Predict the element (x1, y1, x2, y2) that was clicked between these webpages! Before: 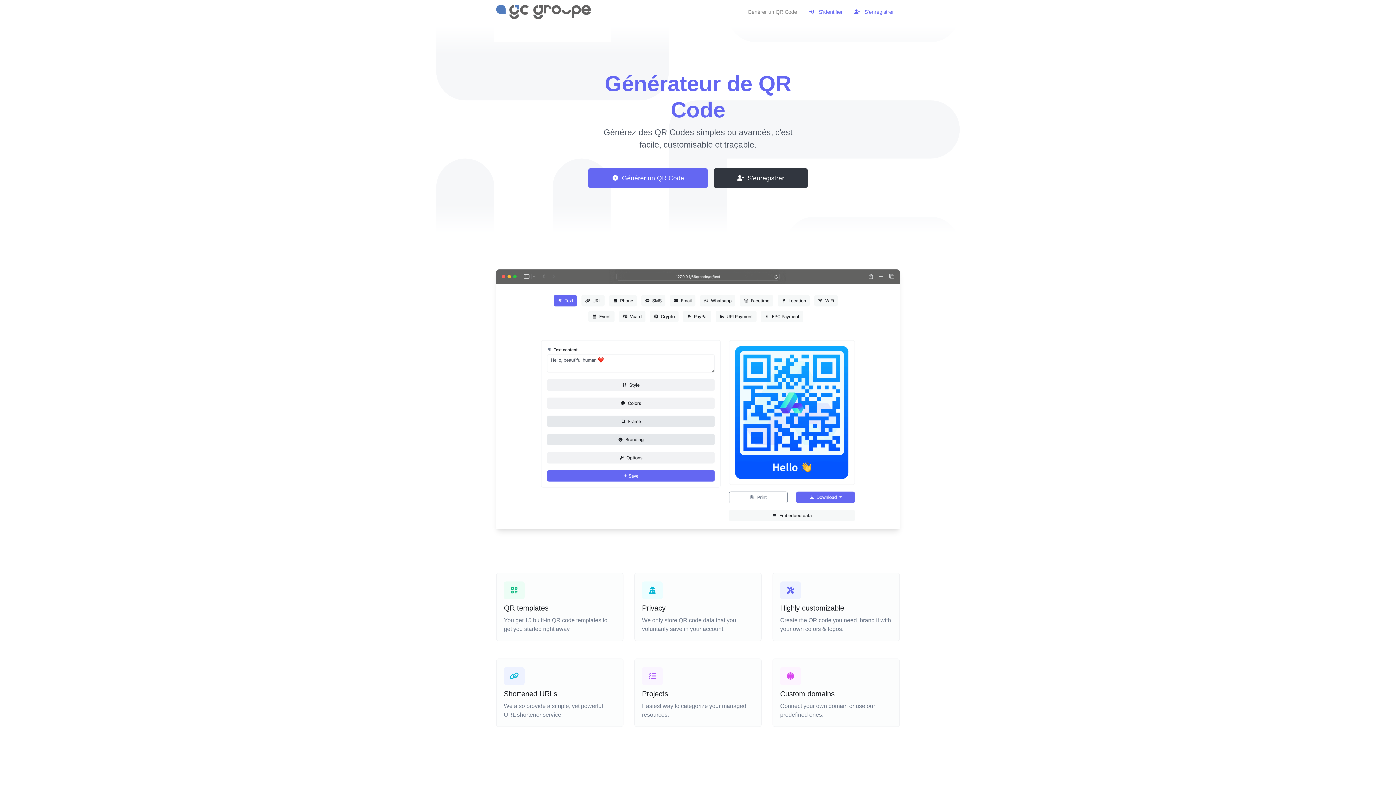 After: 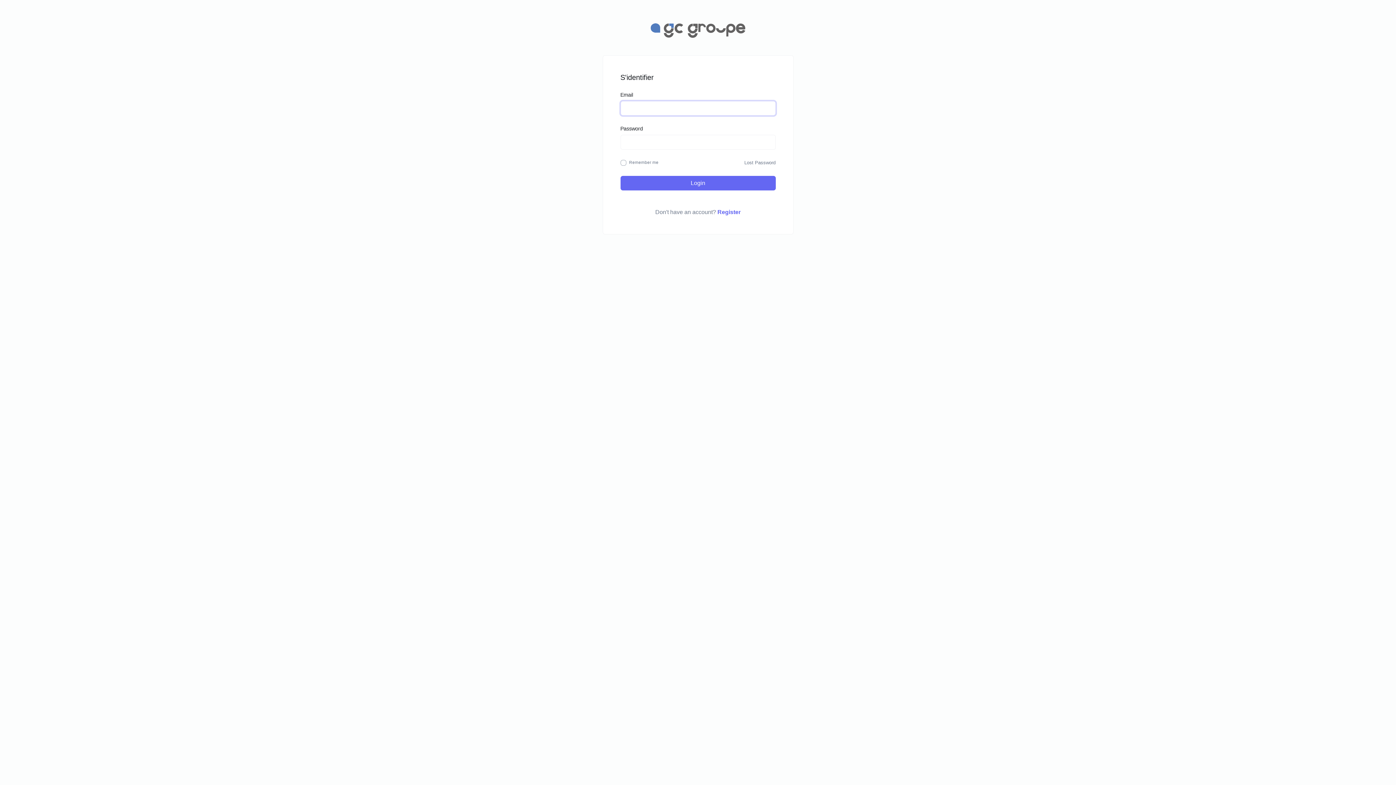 Action: bbox: (803, 3, 848, 20) label:  S'identifier